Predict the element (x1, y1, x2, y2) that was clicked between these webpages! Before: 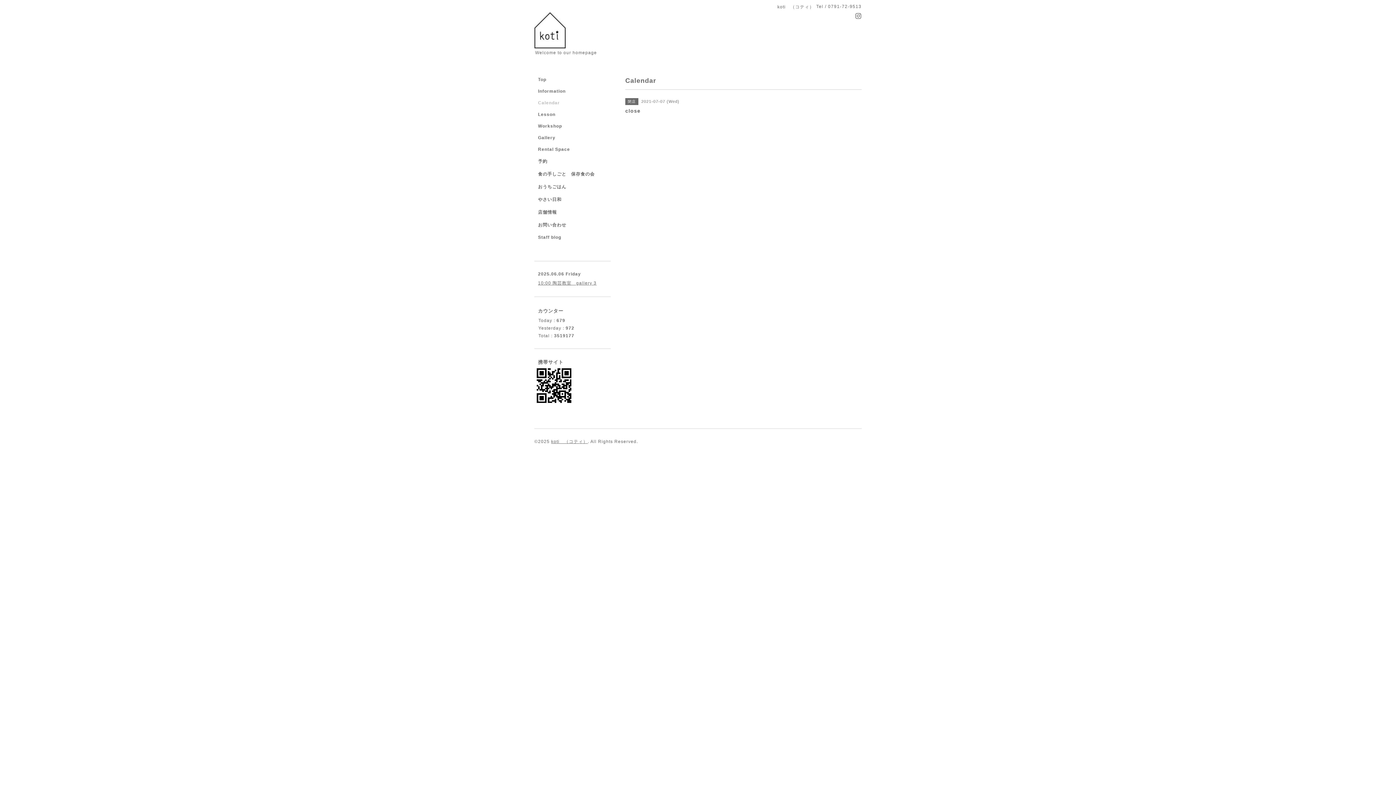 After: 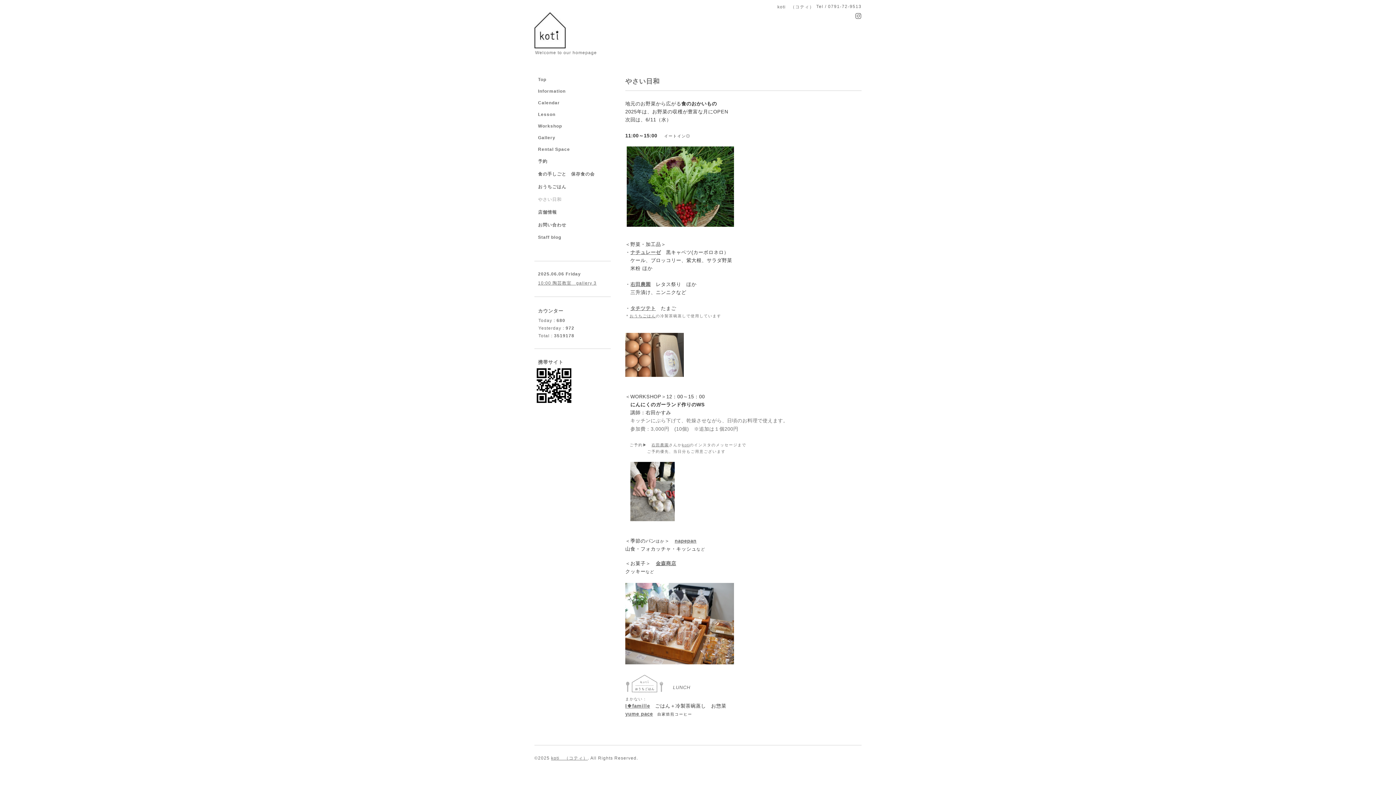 Action: bbox: (534, 196, 610, 209) label: やさい日和